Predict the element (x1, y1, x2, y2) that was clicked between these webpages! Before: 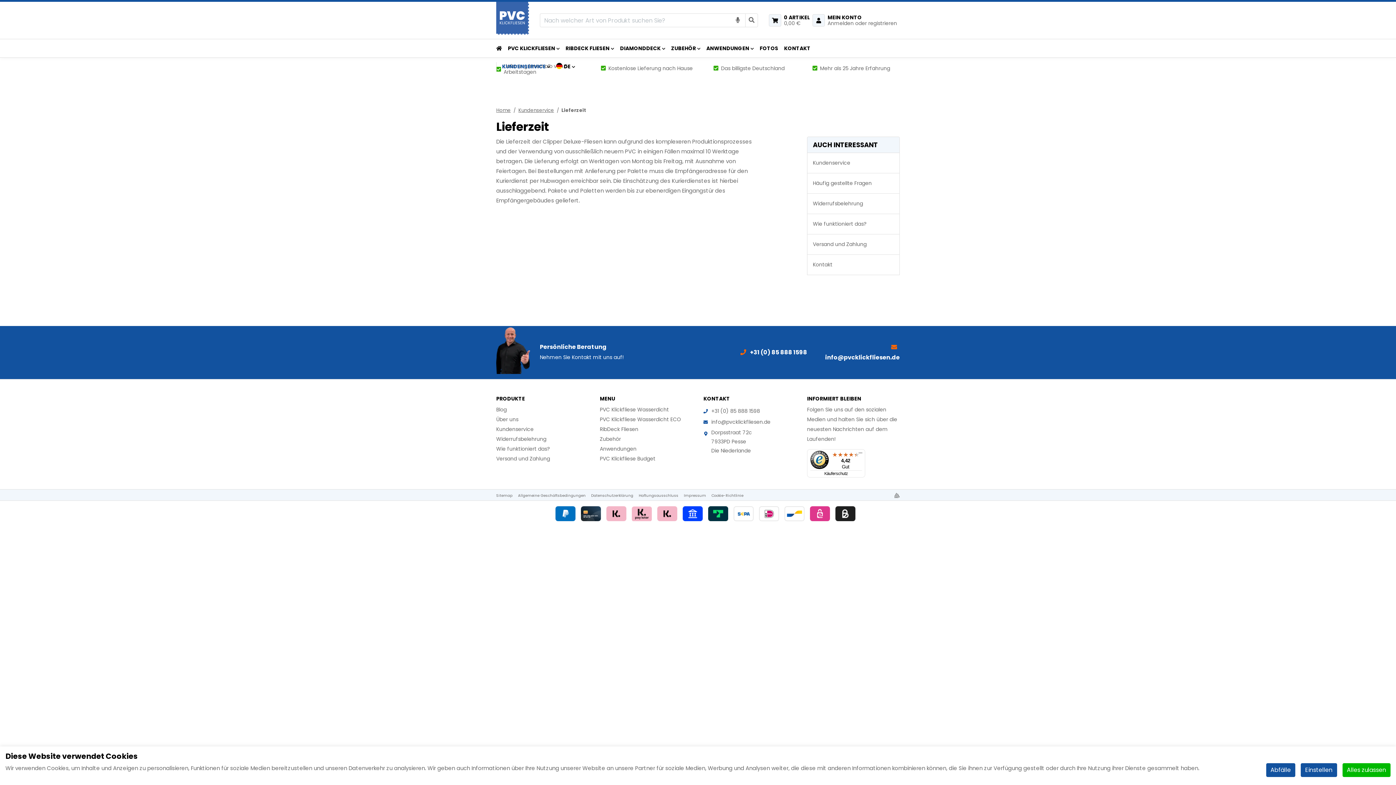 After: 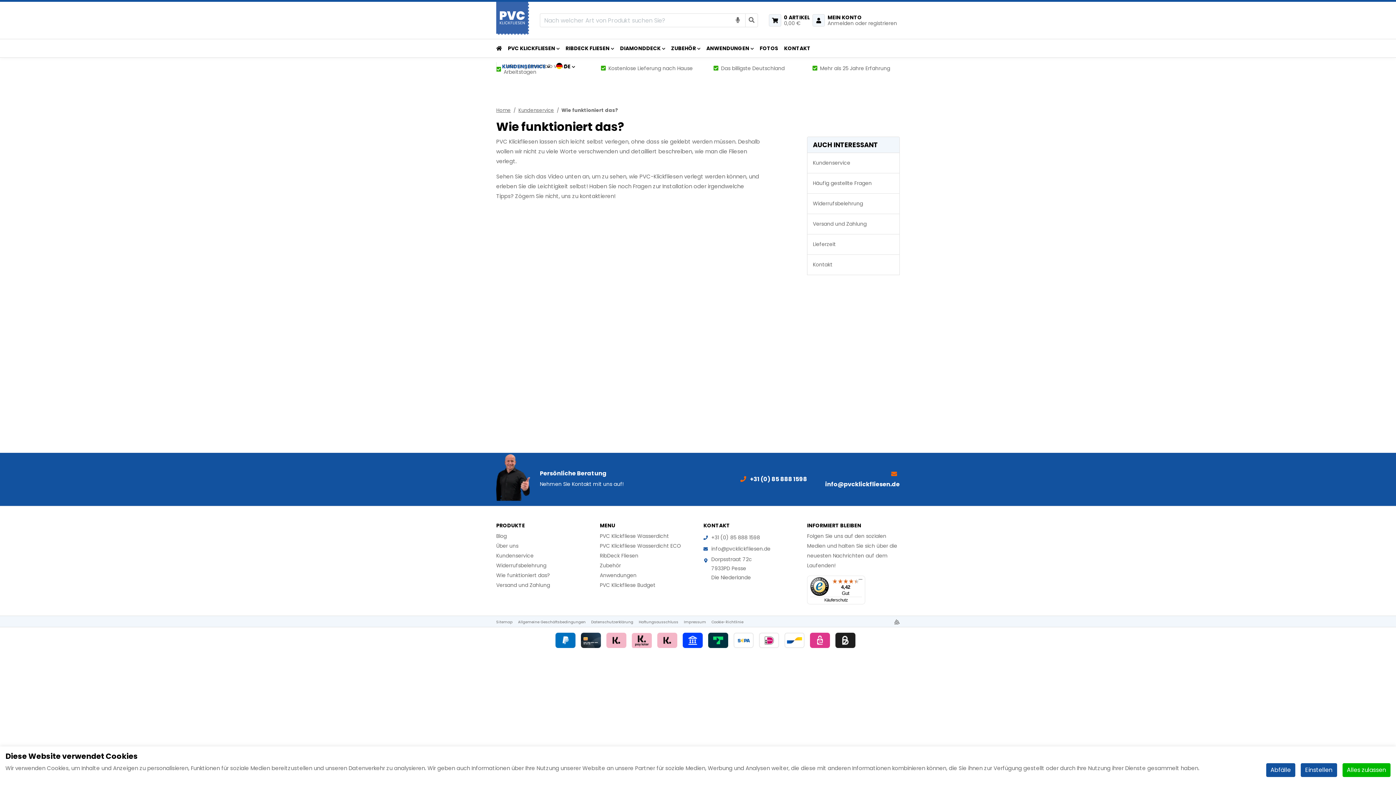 Action: bbox: (813, 219, 894, 228) label: Wie funktioniert das?